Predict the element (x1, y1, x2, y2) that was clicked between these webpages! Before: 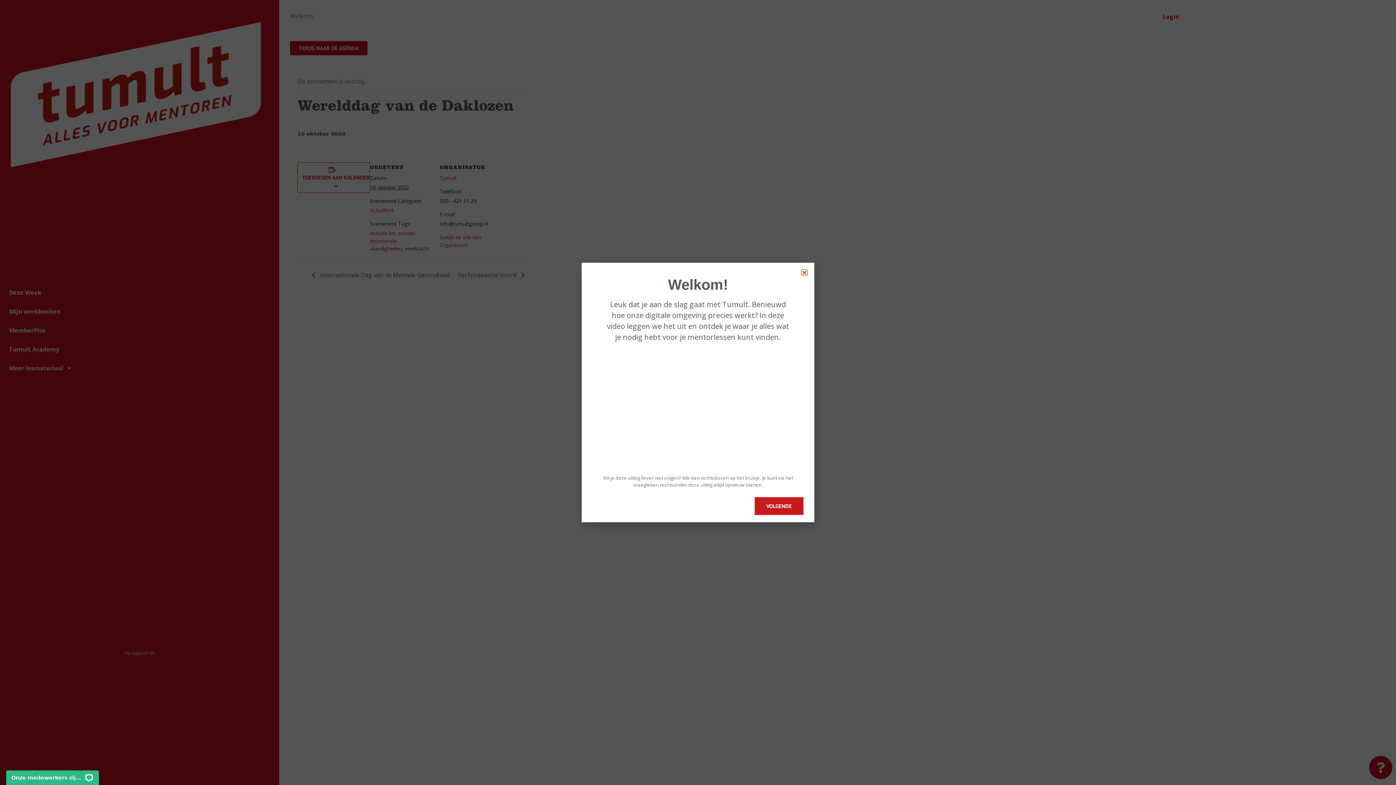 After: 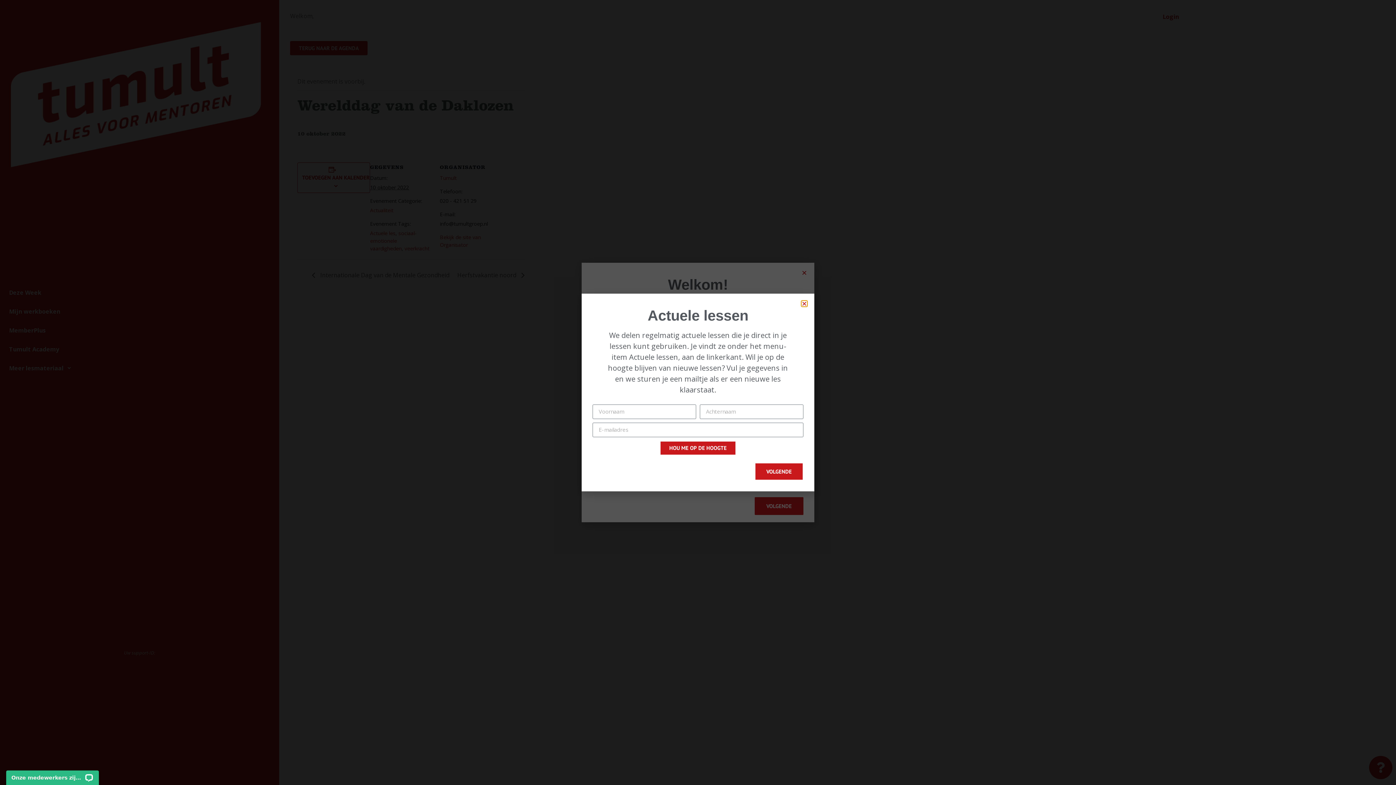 Action: label: VOLGENDE bbox: (754, 497, 803, 515)